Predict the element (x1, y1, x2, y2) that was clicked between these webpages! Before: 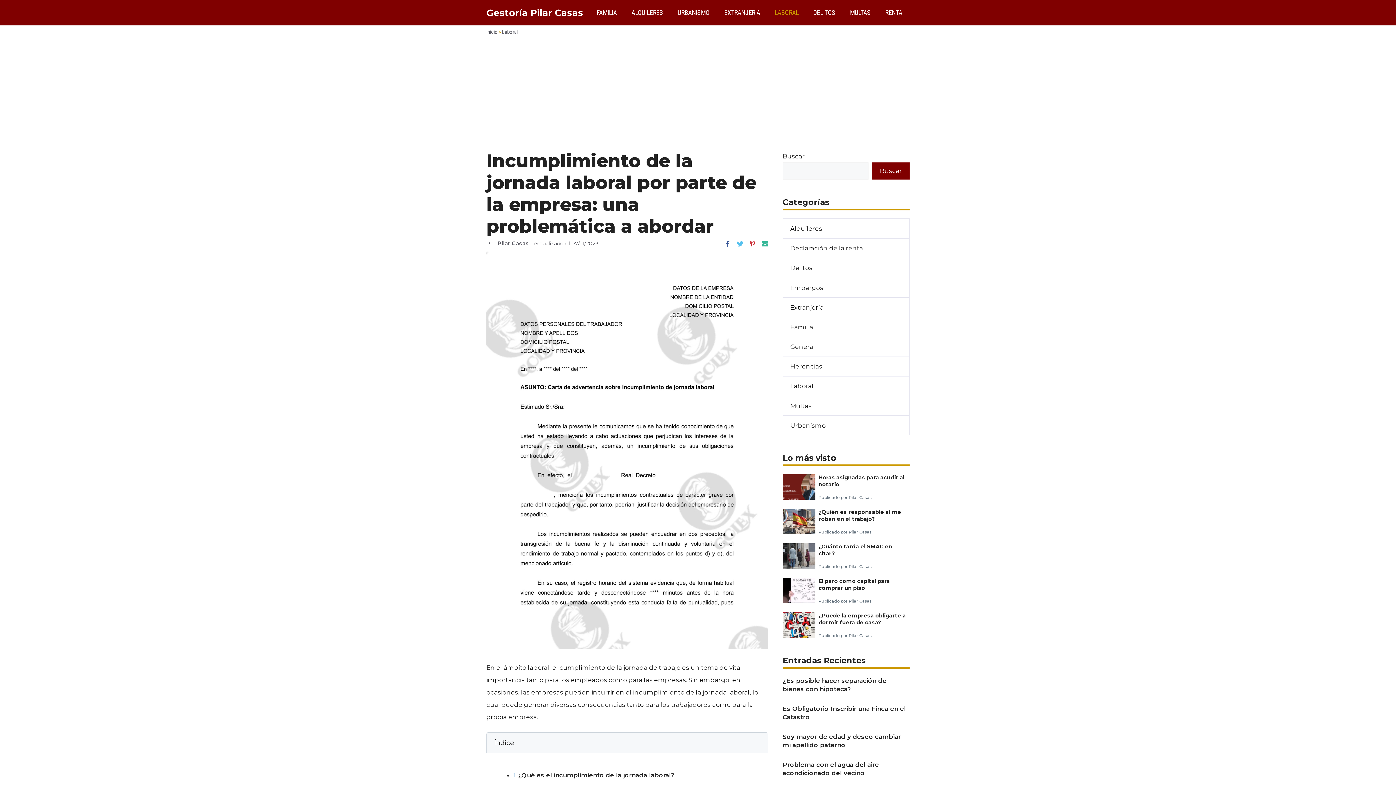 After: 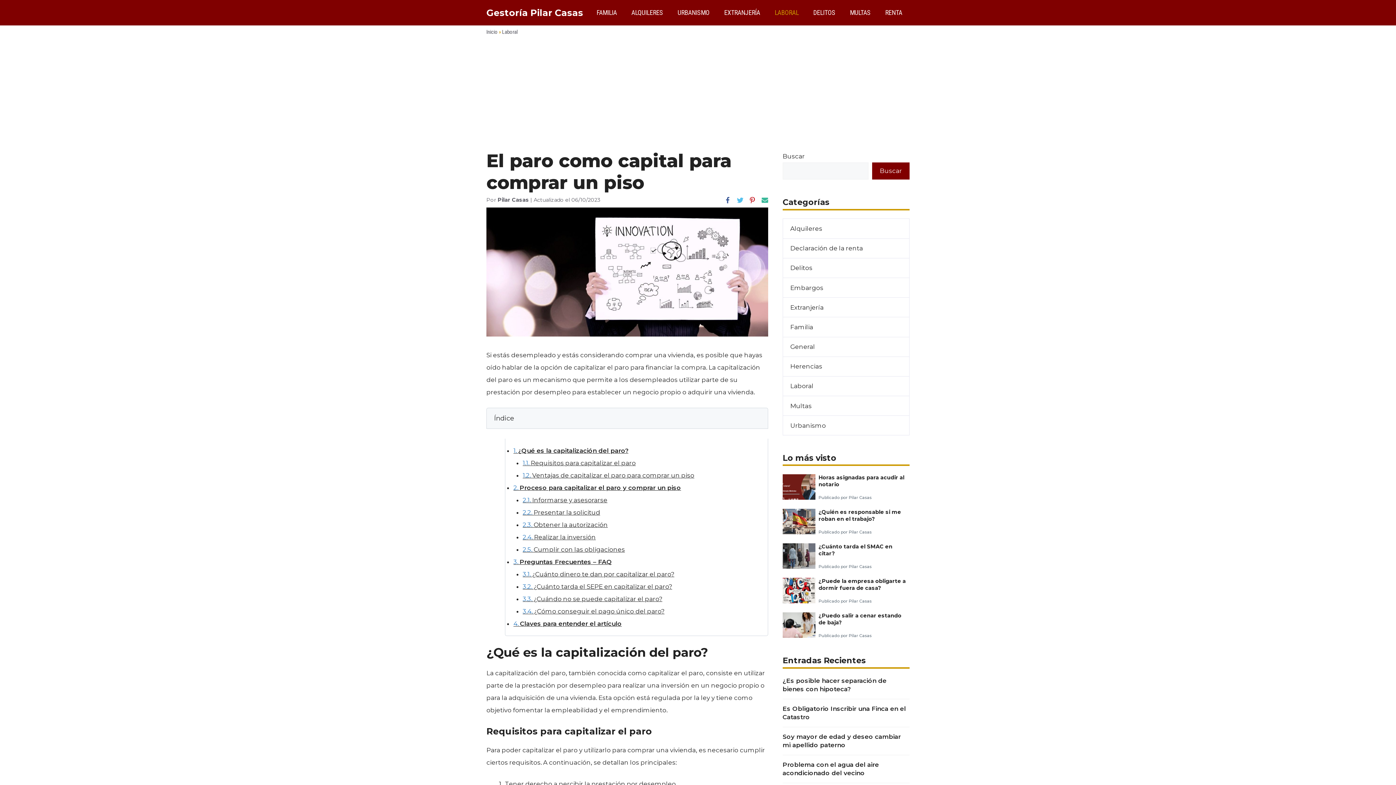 Action: bbox: (782, 578, 815, 603)